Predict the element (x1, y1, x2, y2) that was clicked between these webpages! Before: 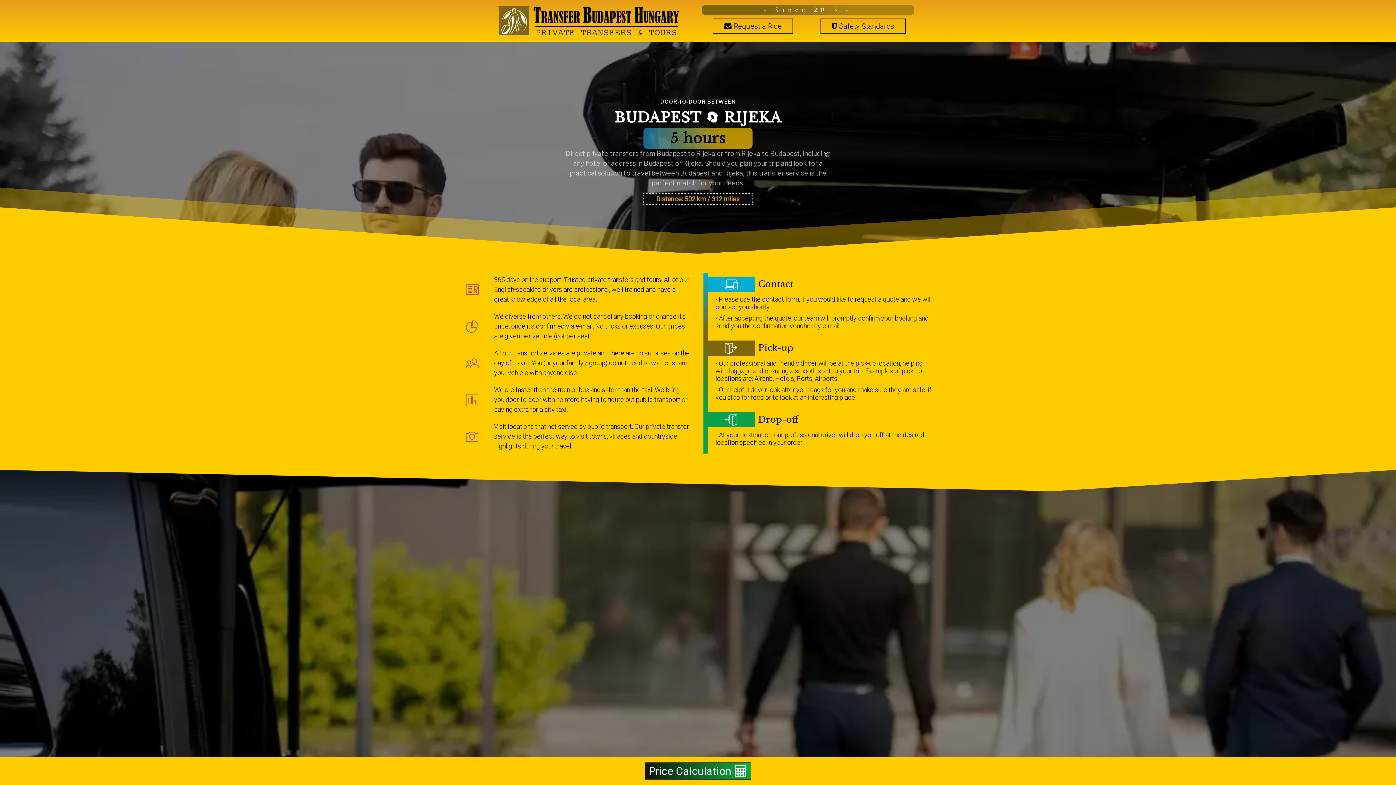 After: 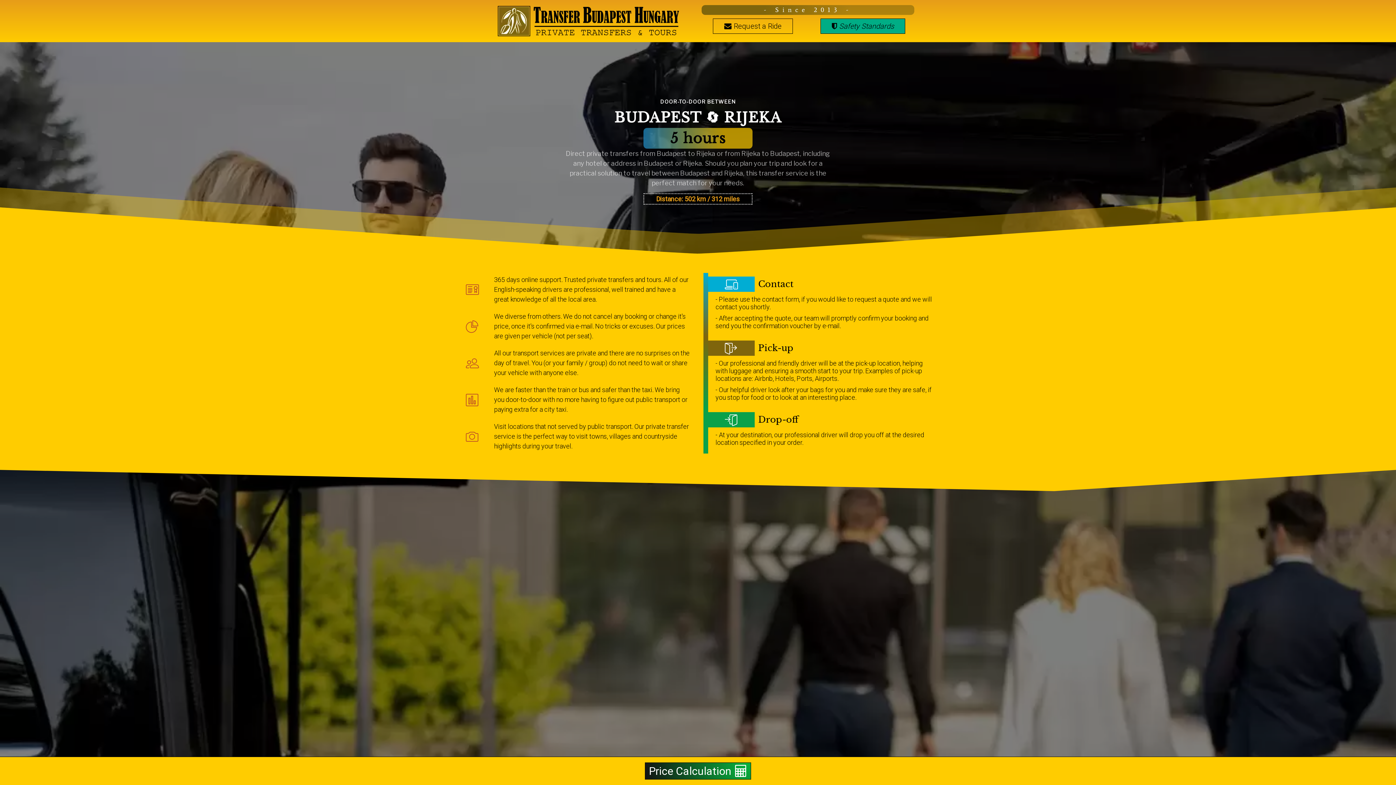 Action: bbox: (820, 18, 905, 33) label: Safety Standards